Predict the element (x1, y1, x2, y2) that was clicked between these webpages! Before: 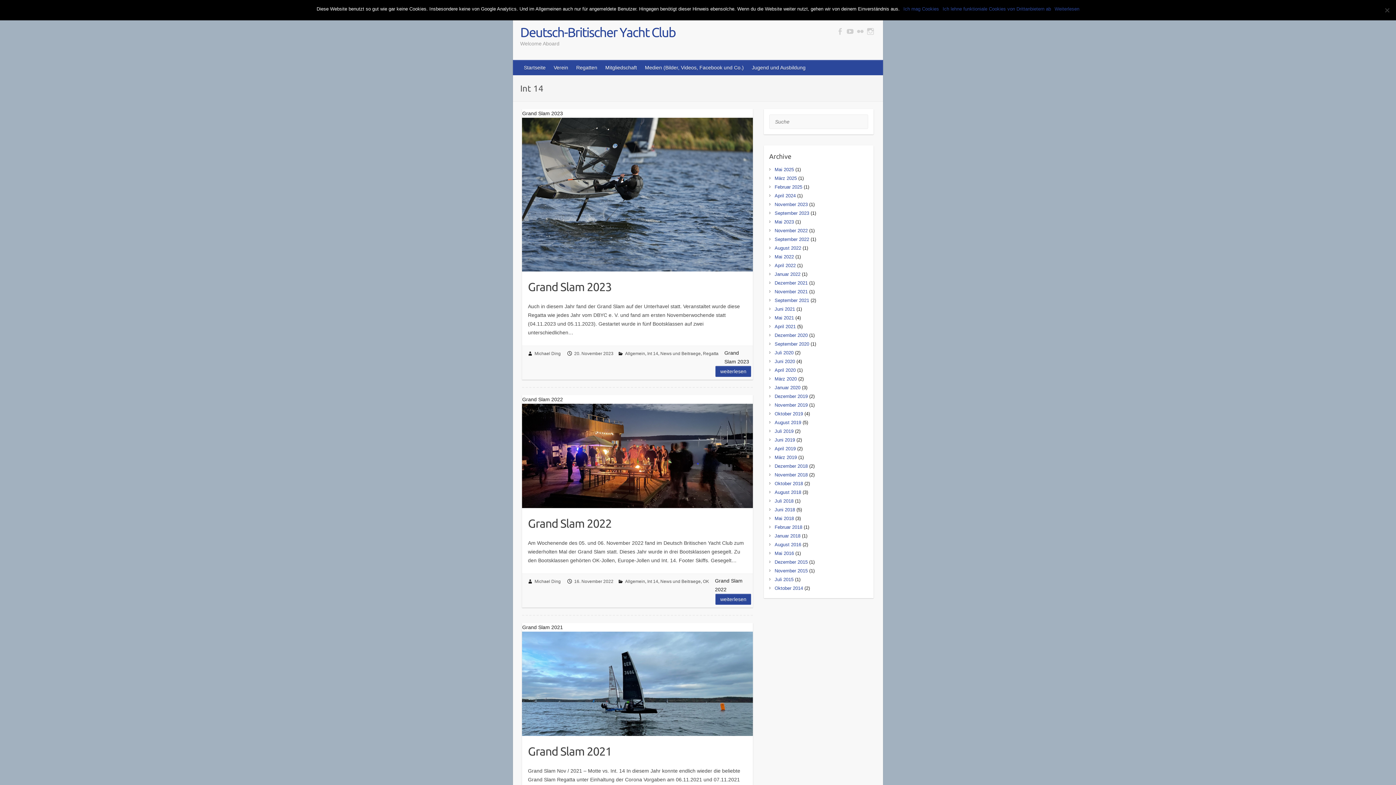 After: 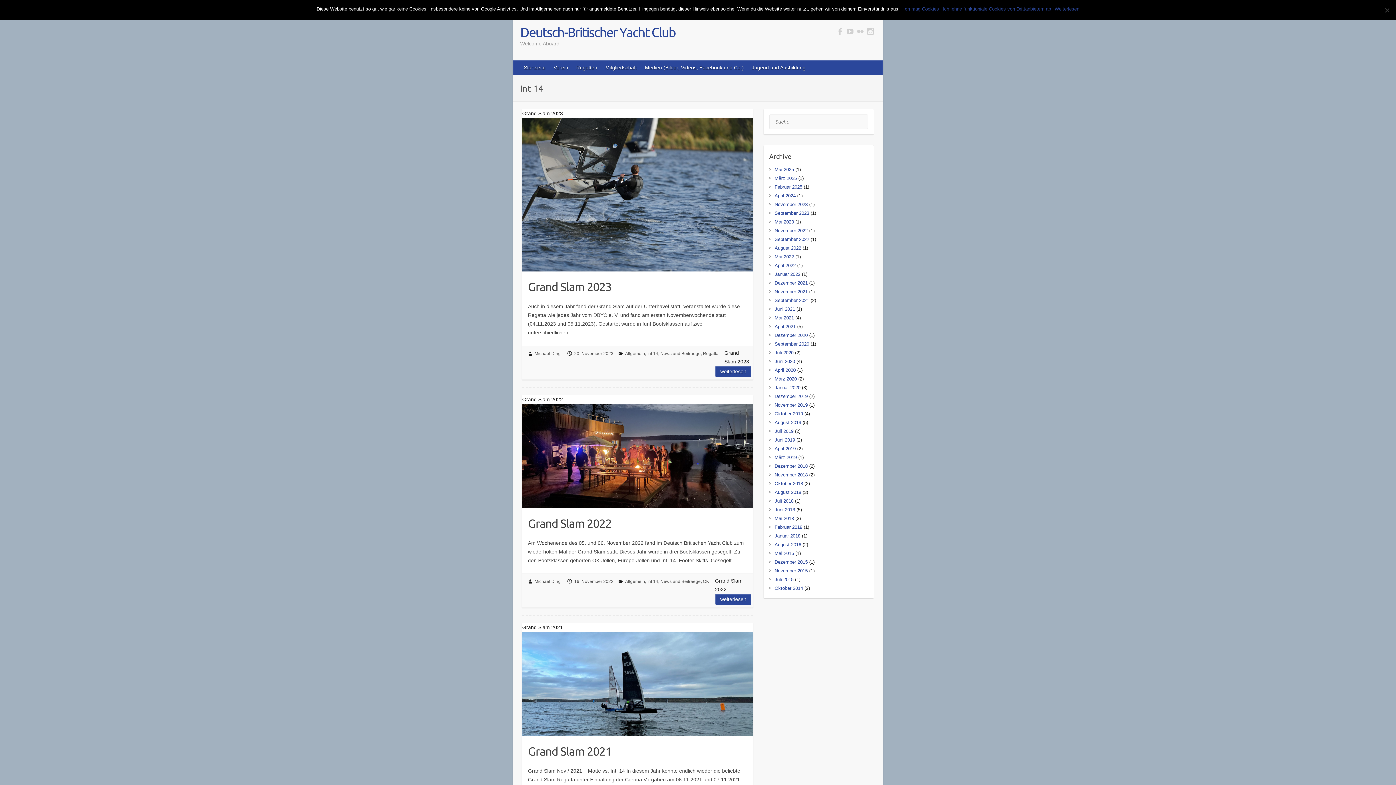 Action: bbox: (1054, 5, 1079, 12) label: Weiterlesen